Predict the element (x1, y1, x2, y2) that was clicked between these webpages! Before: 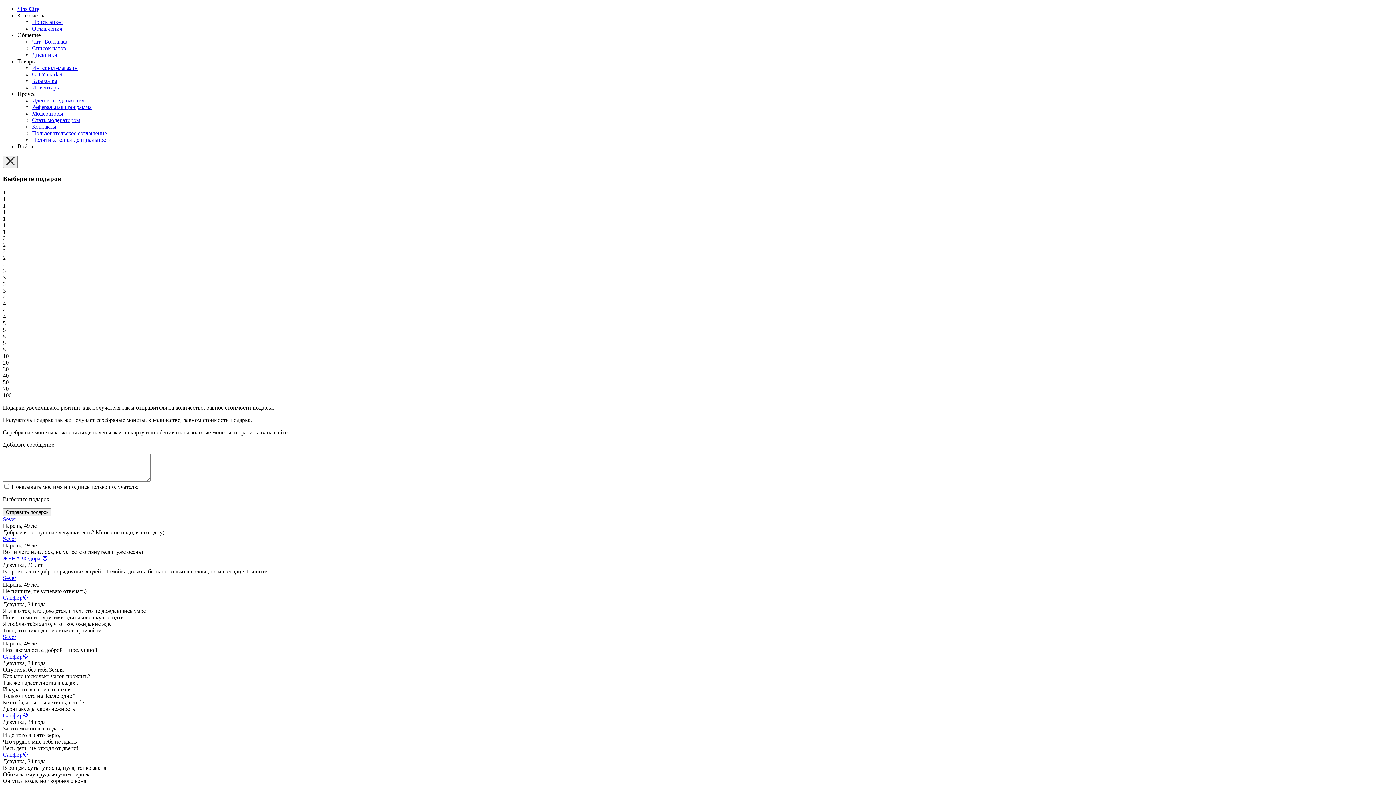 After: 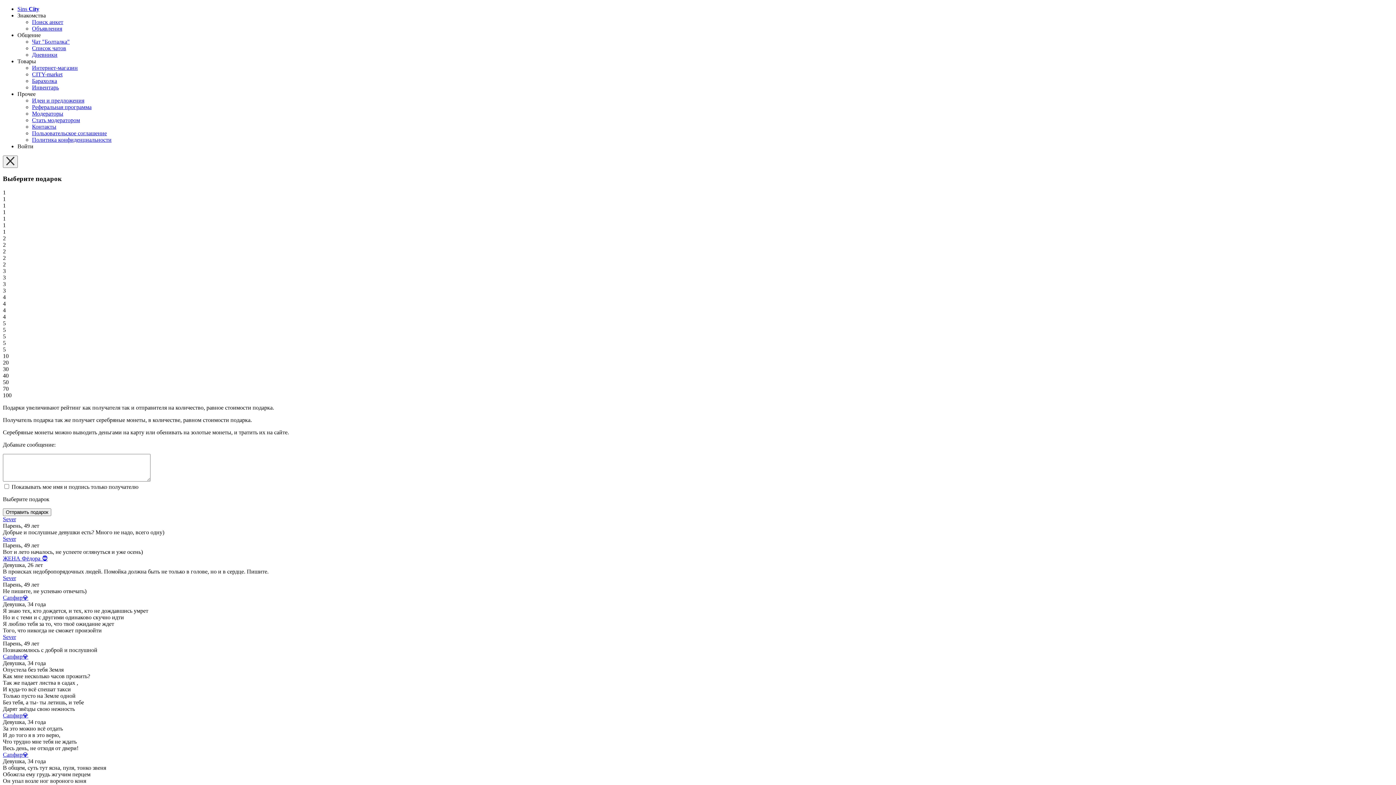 Action: label: Сапфир💎 bbox: (2, 712, 28, 719)